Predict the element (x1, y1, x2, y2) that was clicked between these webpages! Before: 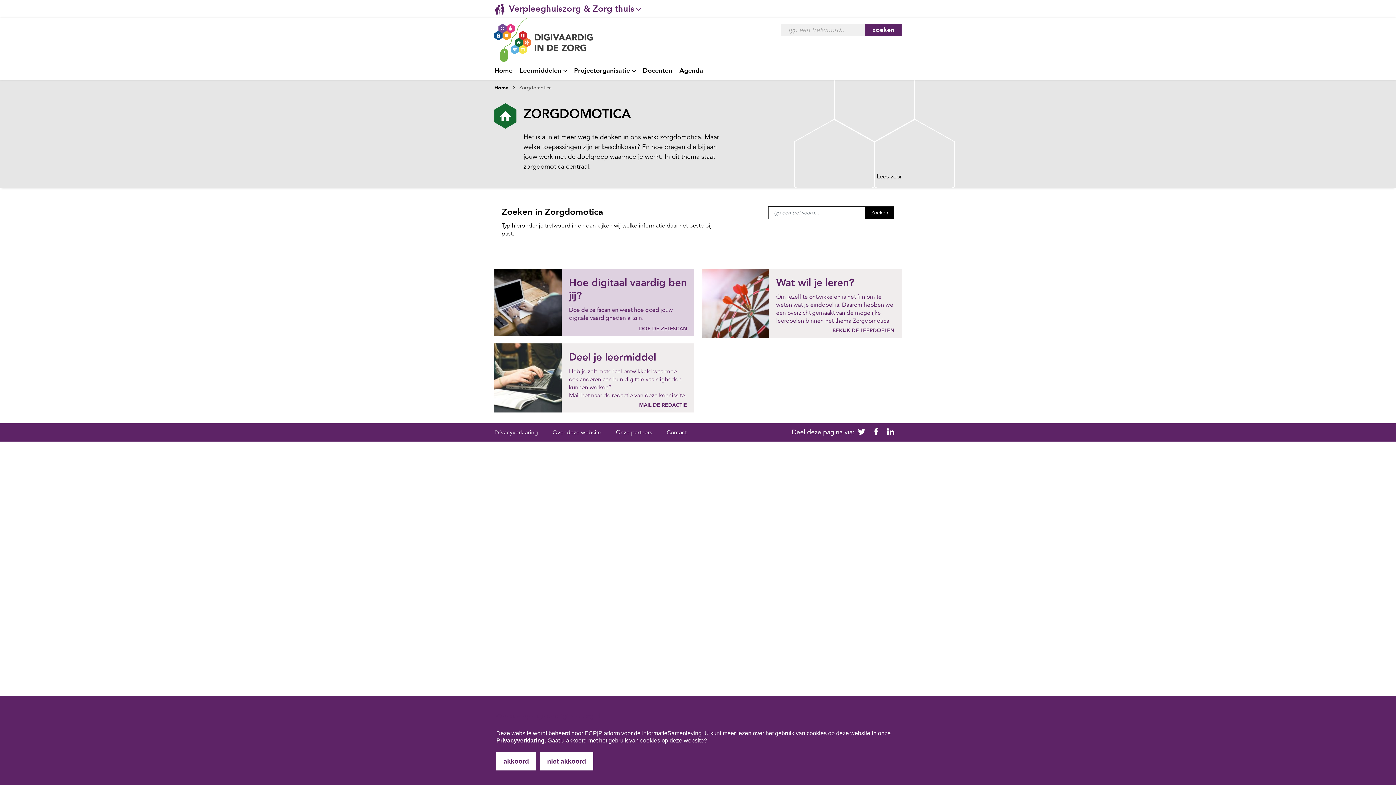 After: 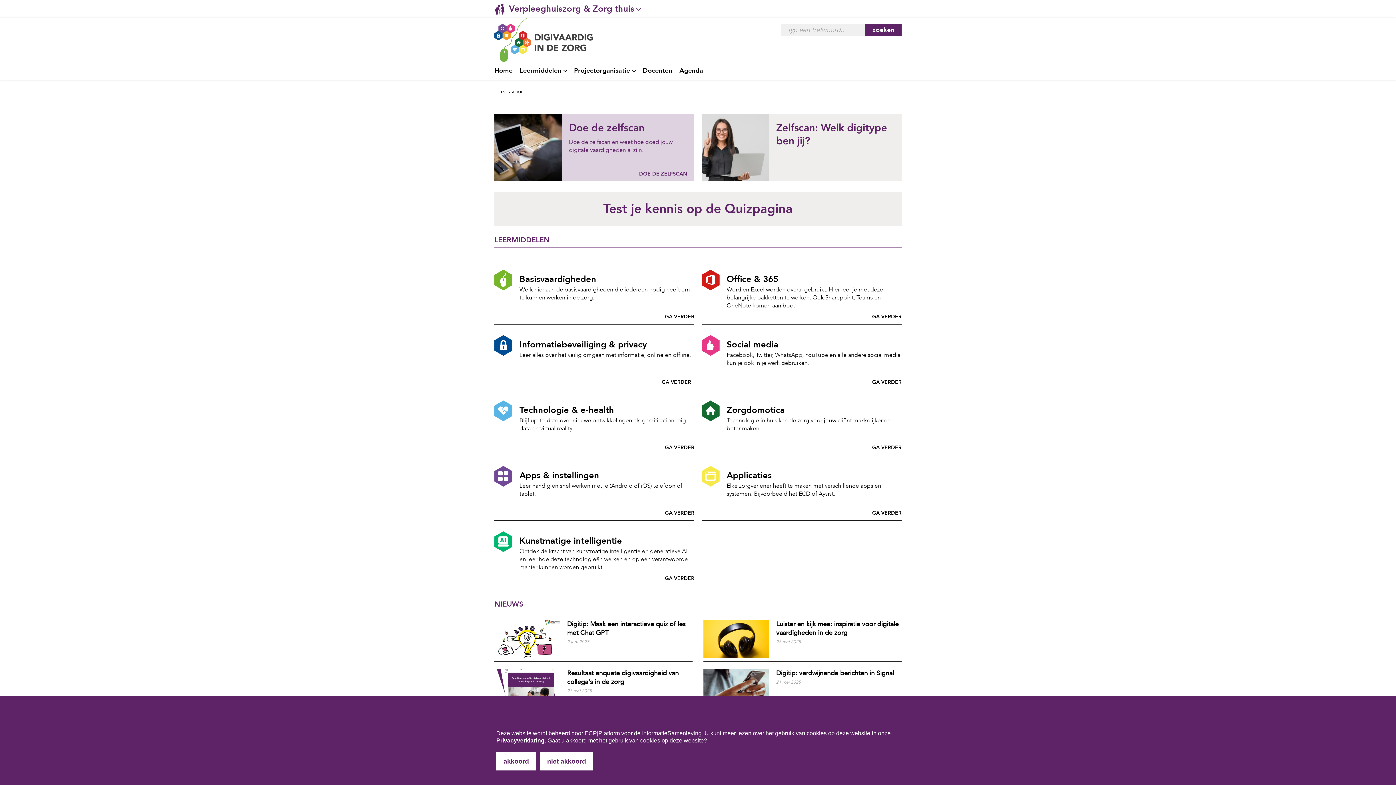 Action: label: Home bbox: (494, 83, 519, 92)